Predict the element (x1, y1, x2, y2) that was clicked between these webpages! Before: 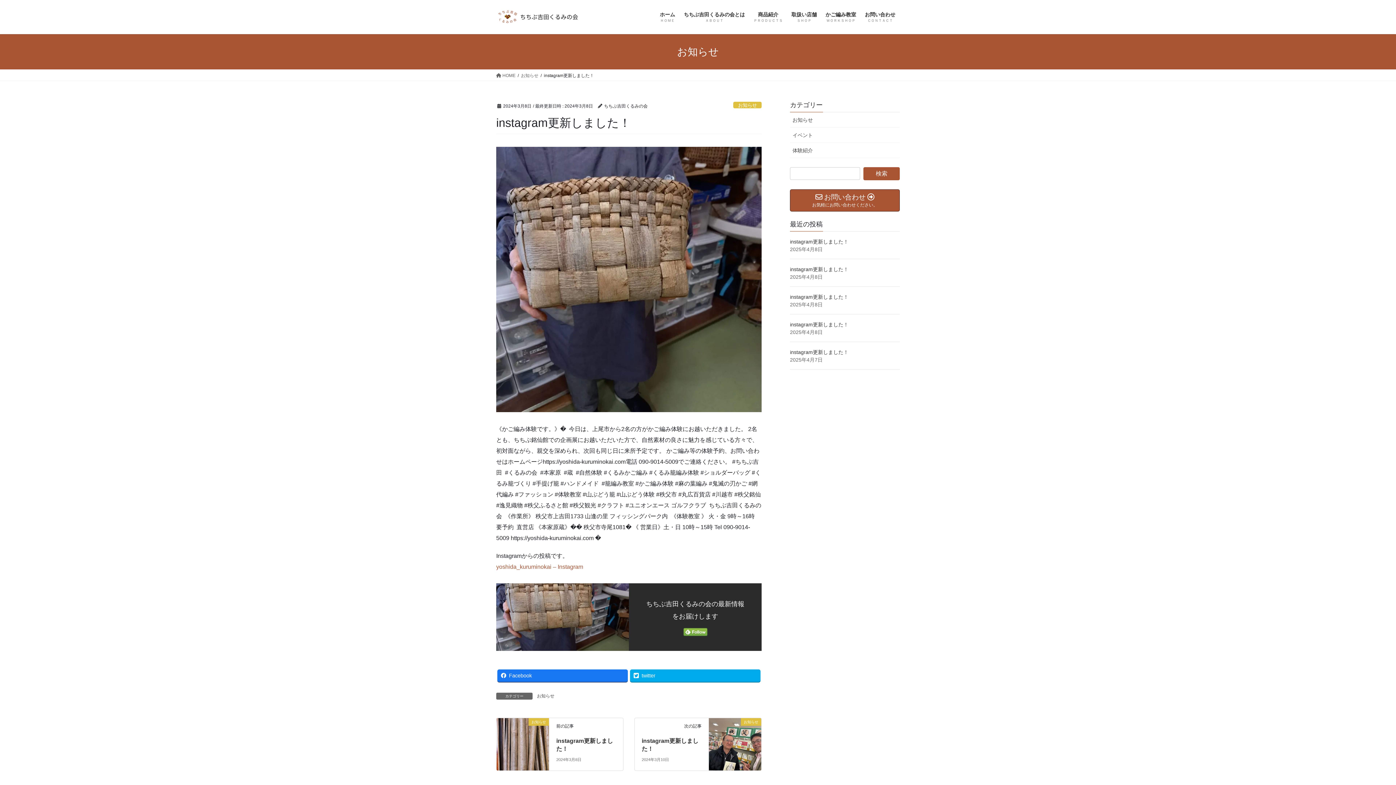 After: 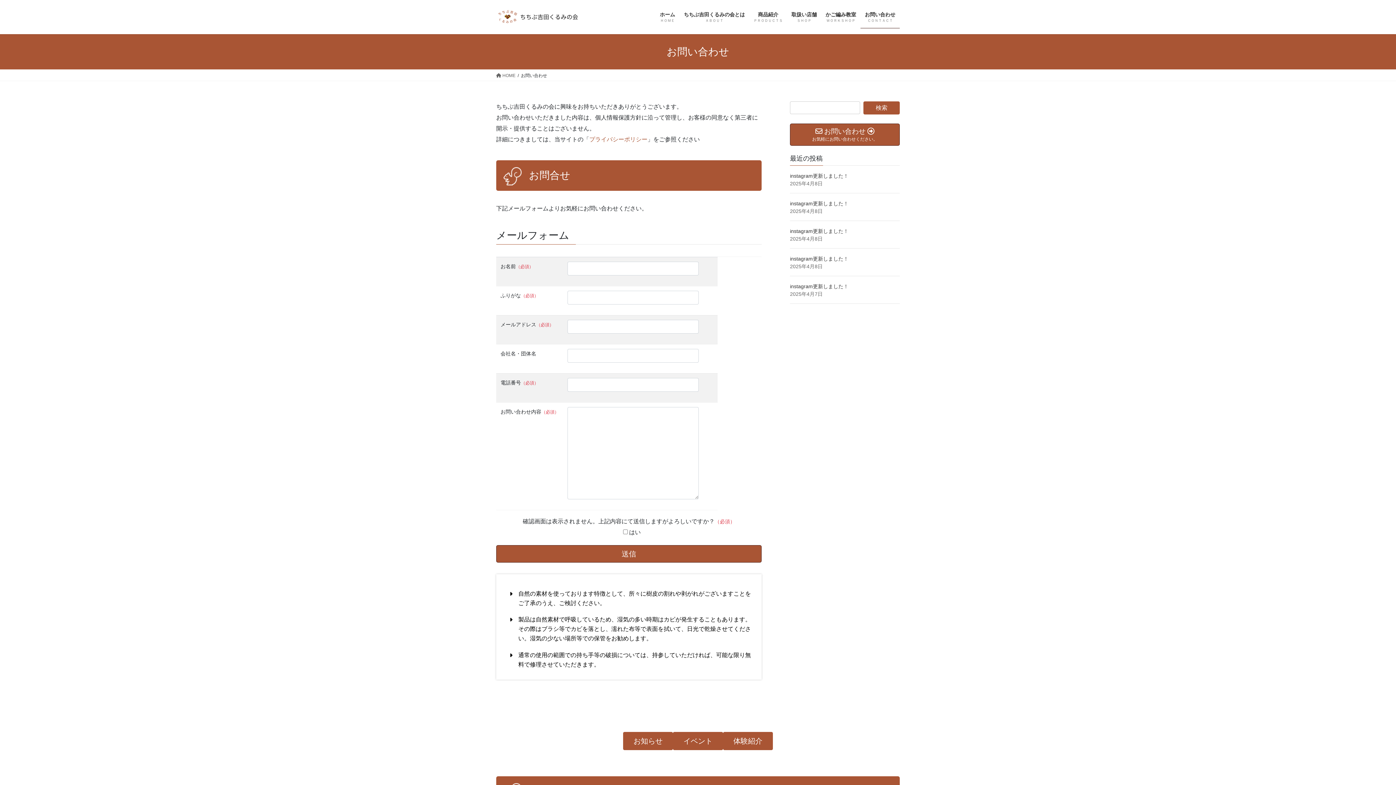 Action: bbox: (860, 6, 900, 28) label: お問い合わせ
ＣＯＮＴＡＣＴ